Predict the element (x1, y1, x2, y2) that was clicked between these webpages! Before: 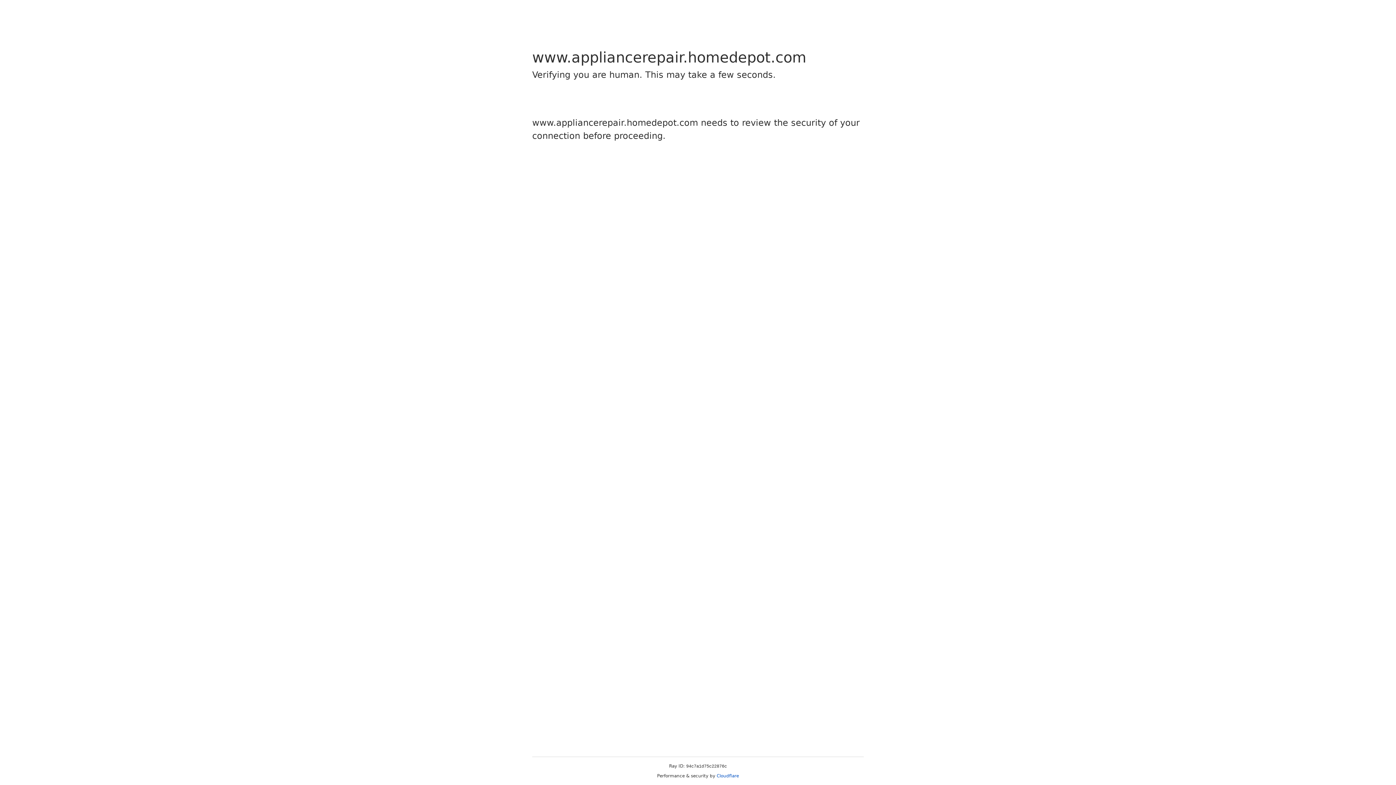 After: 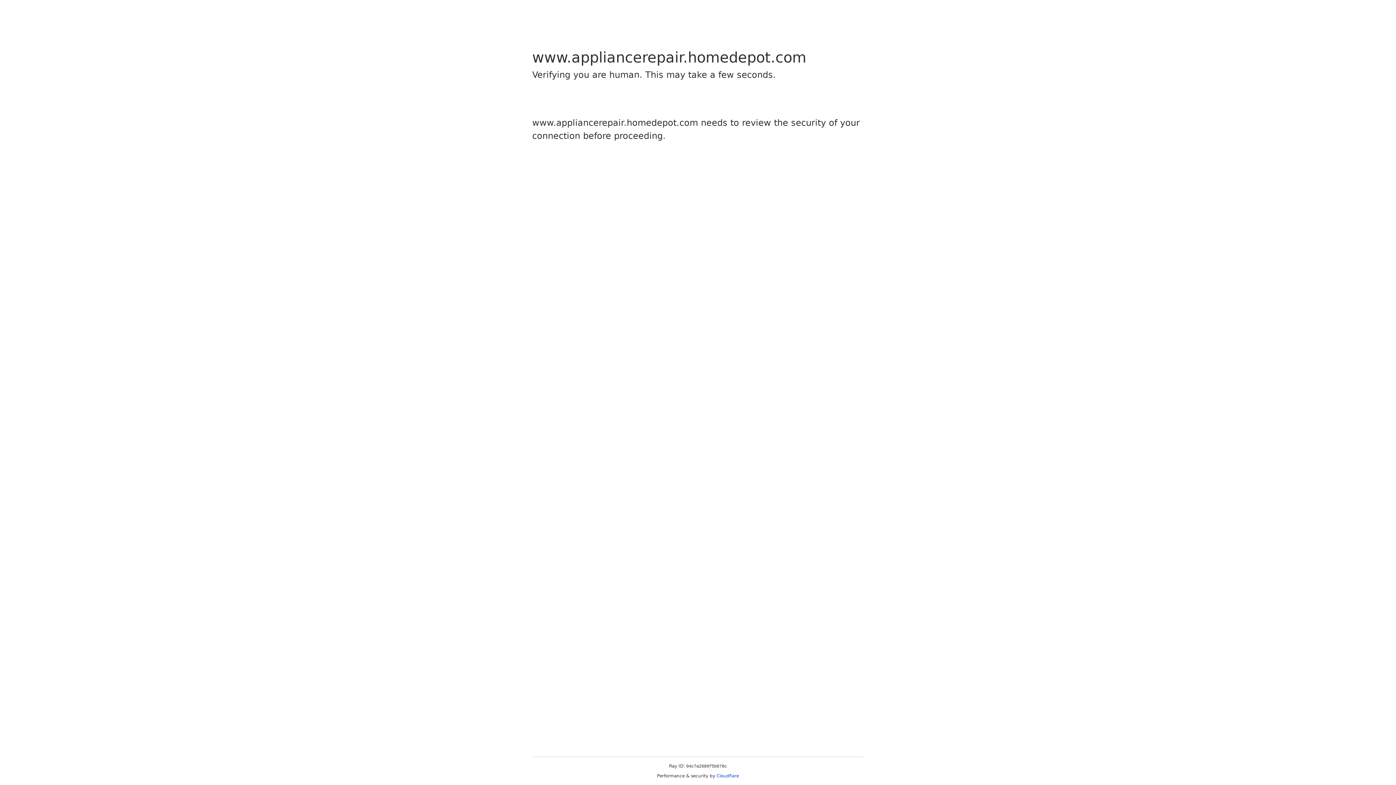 Action: label: Cloudflare bbox: (716, 773, 739, 778)